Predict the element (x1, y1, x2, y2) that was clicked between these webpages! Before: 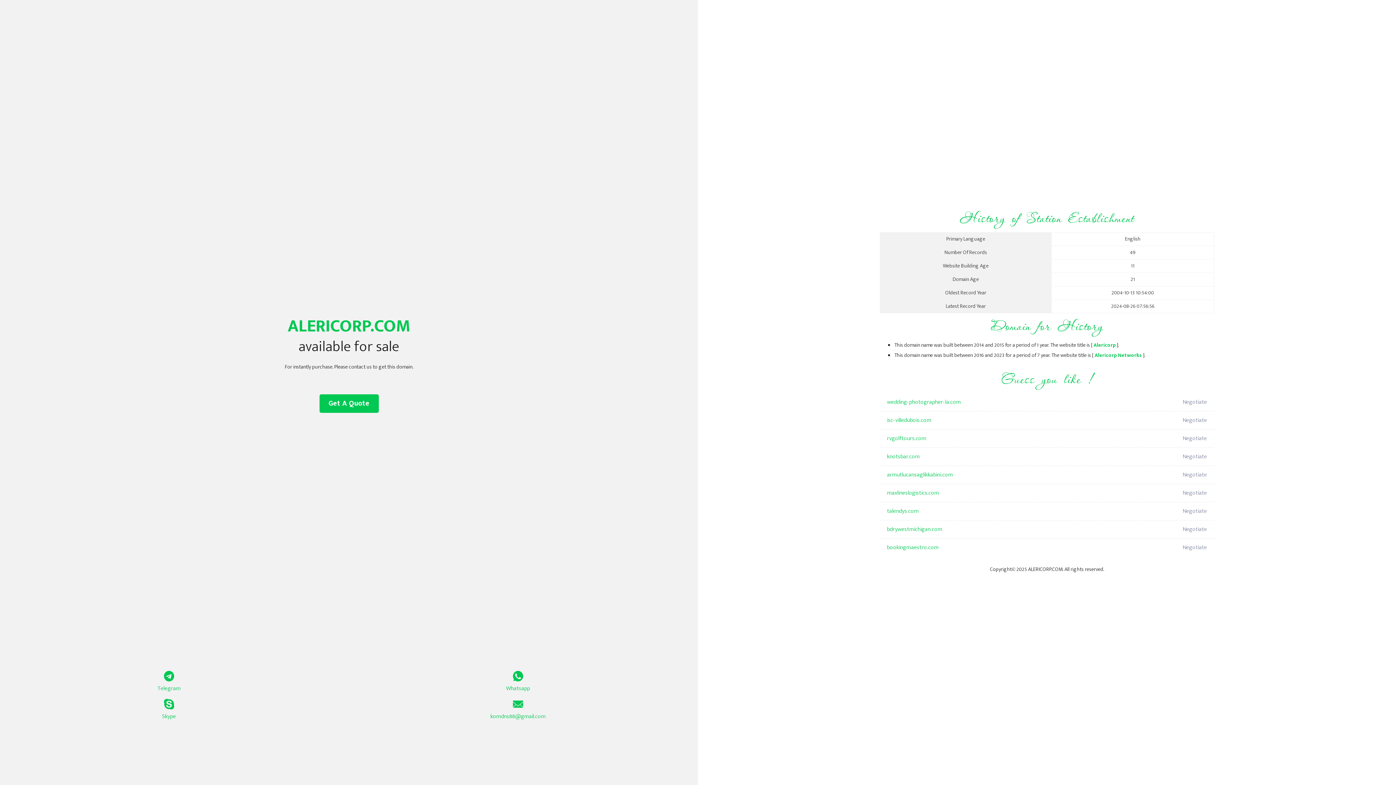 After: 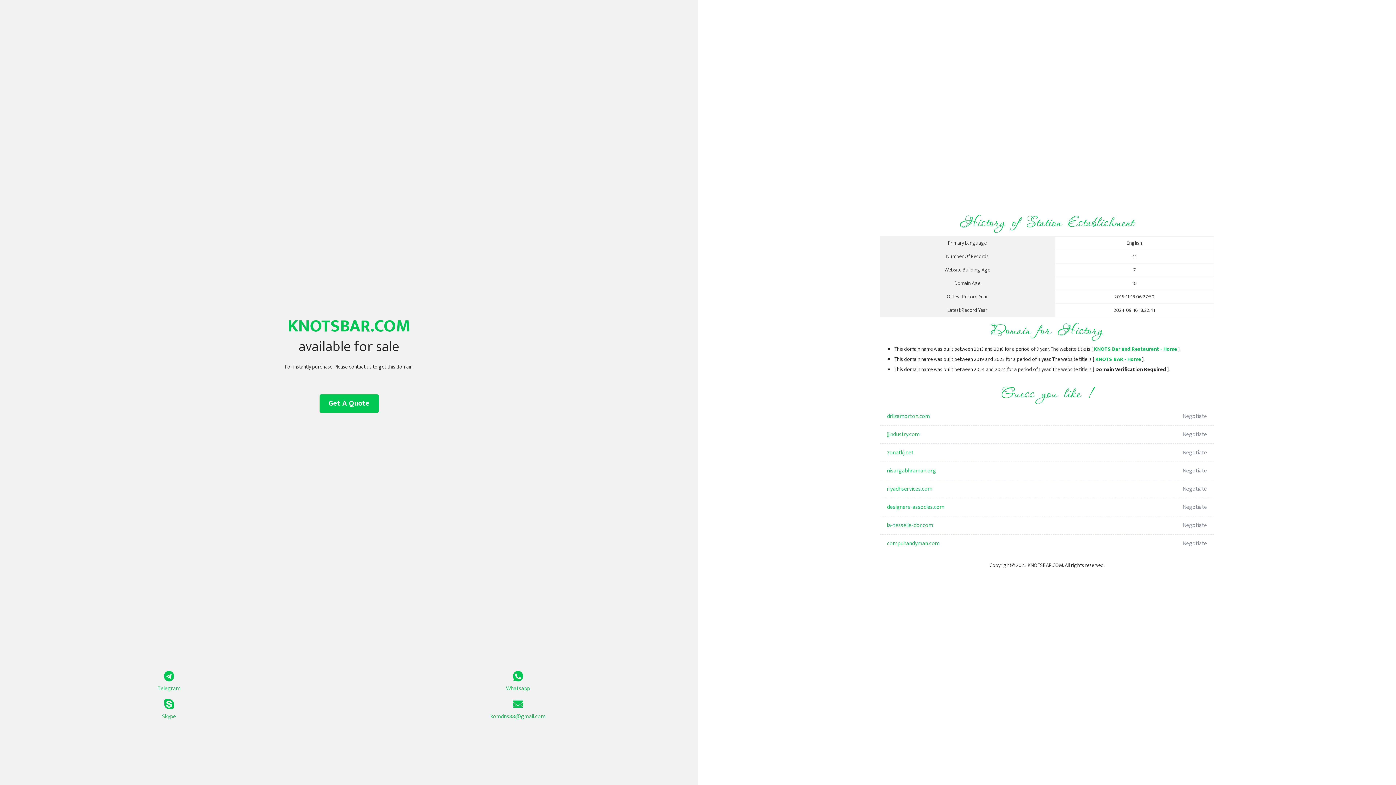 Action: bbox: (887, 448, 1098, 466) label: knotsbar.com